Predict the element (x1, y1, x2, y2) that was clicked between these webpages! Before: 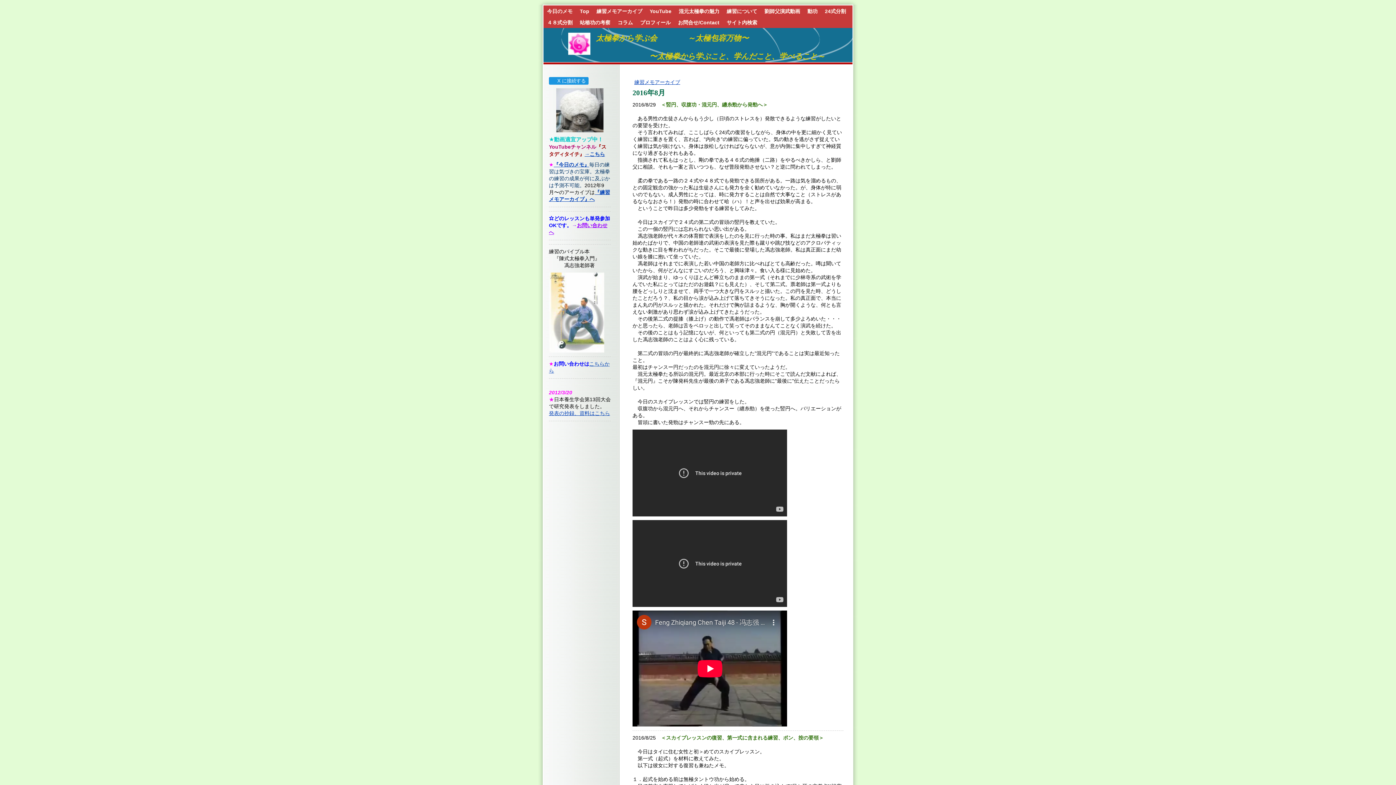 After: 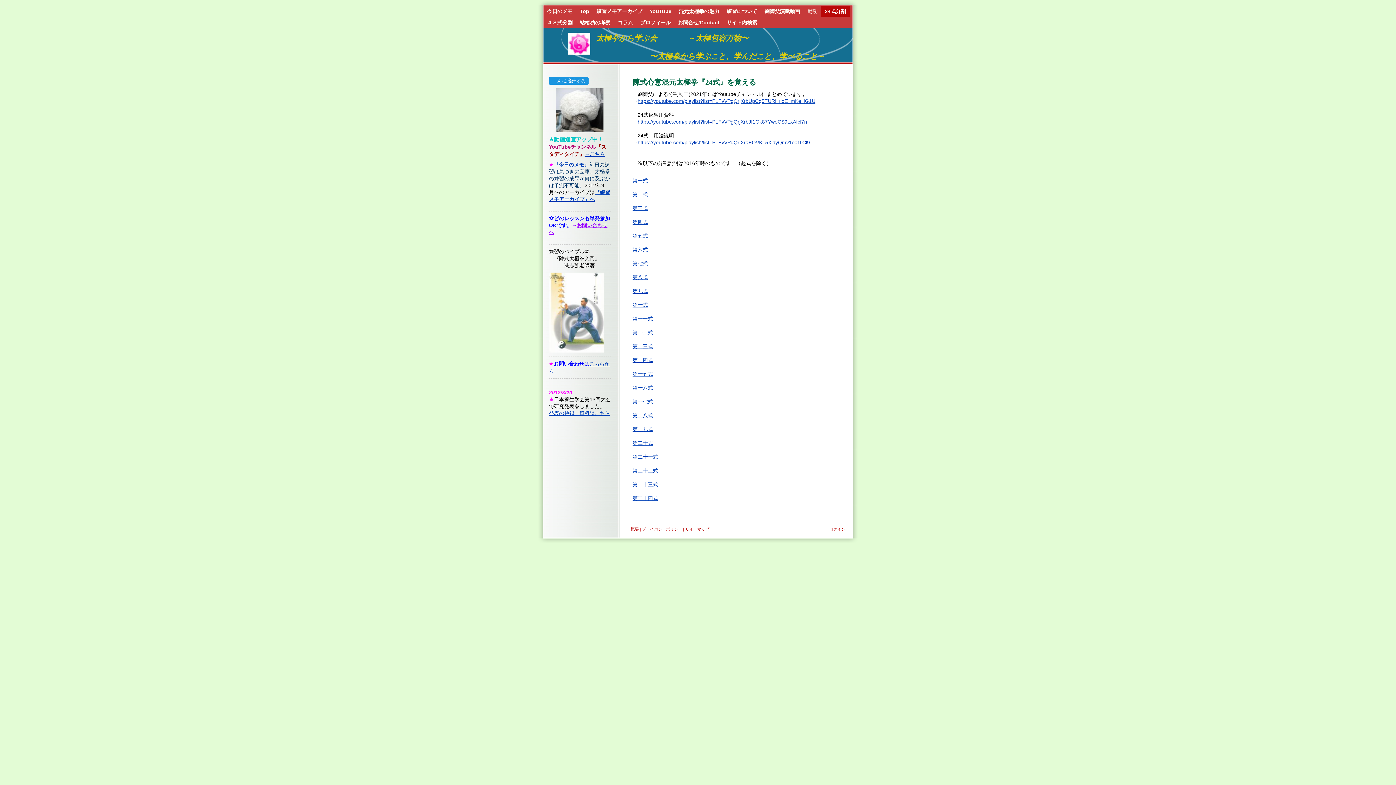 Action: label: 24式分割 bbox: (821, 6, 849, 16)